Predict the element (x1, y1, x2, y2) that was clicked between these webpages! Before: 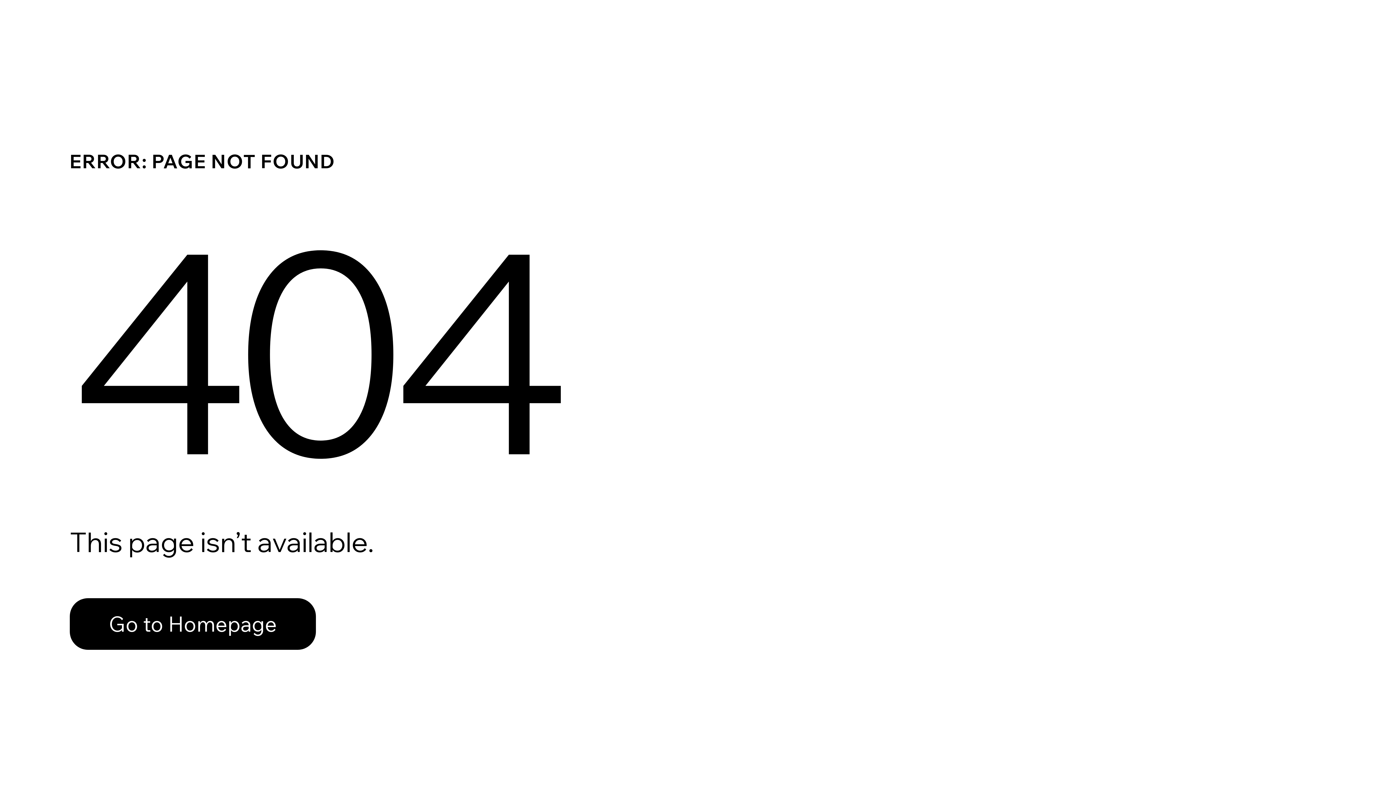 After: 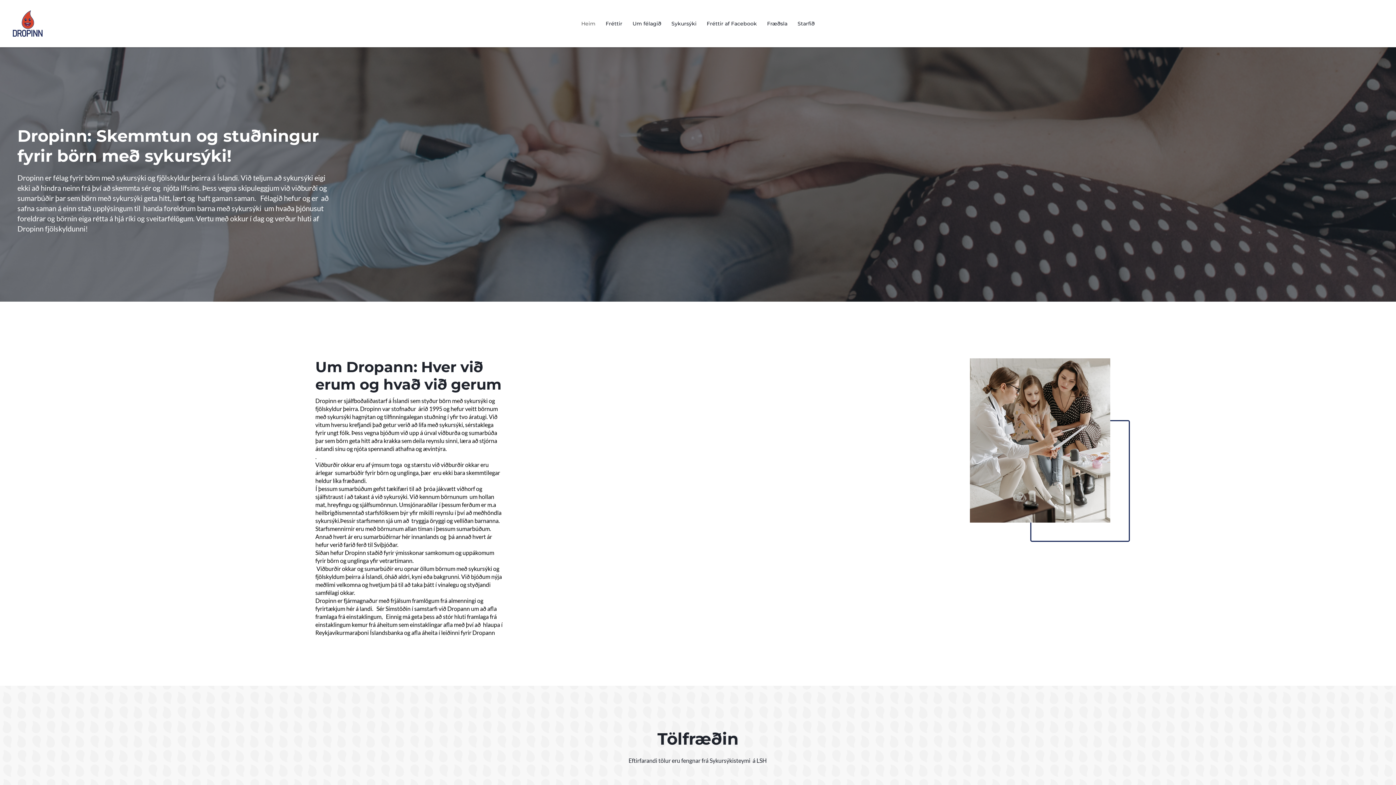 Action: bbox: (69, 582, 768, 659) label: Go to Homepage